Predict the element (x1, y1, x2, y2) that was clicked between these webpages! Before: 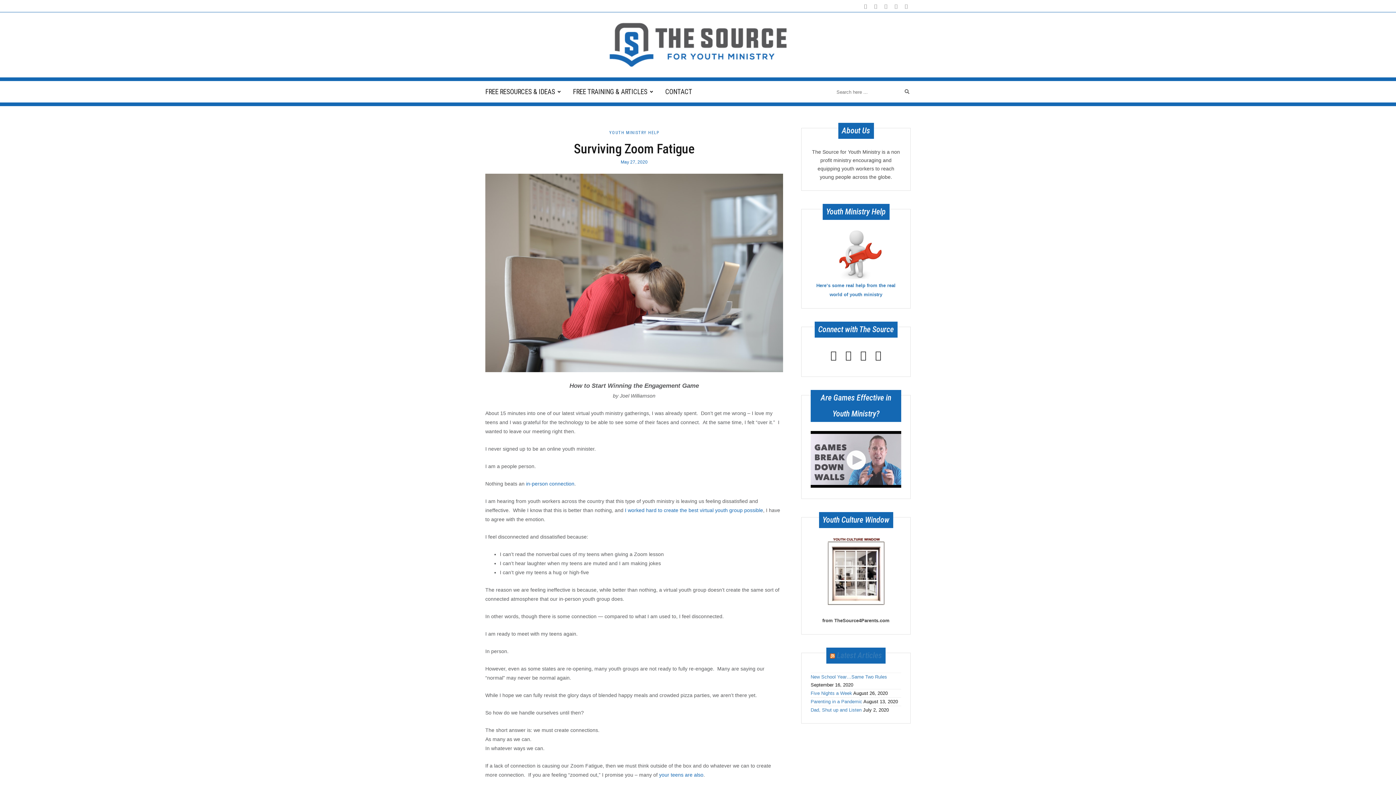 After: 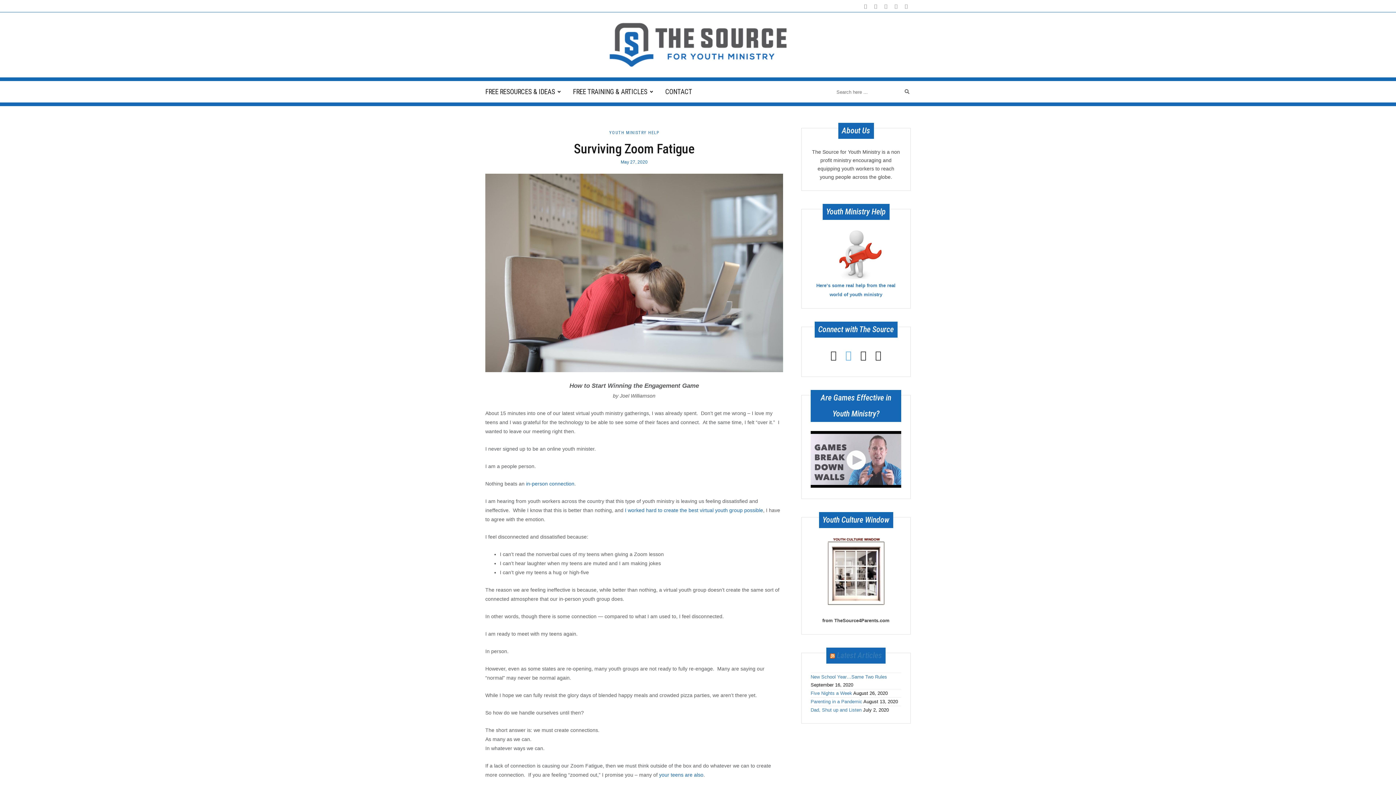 Action: bbox: (845, 349, 851, 361)